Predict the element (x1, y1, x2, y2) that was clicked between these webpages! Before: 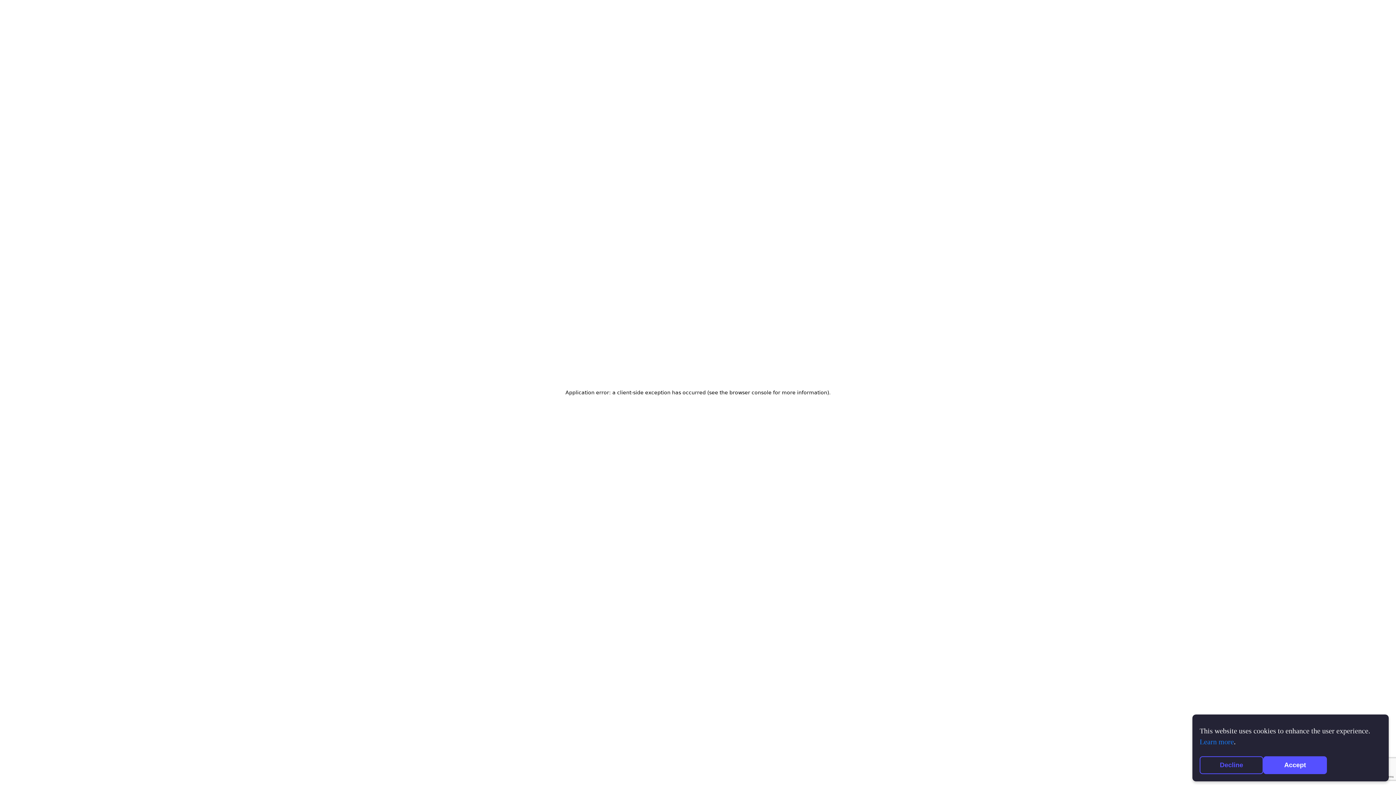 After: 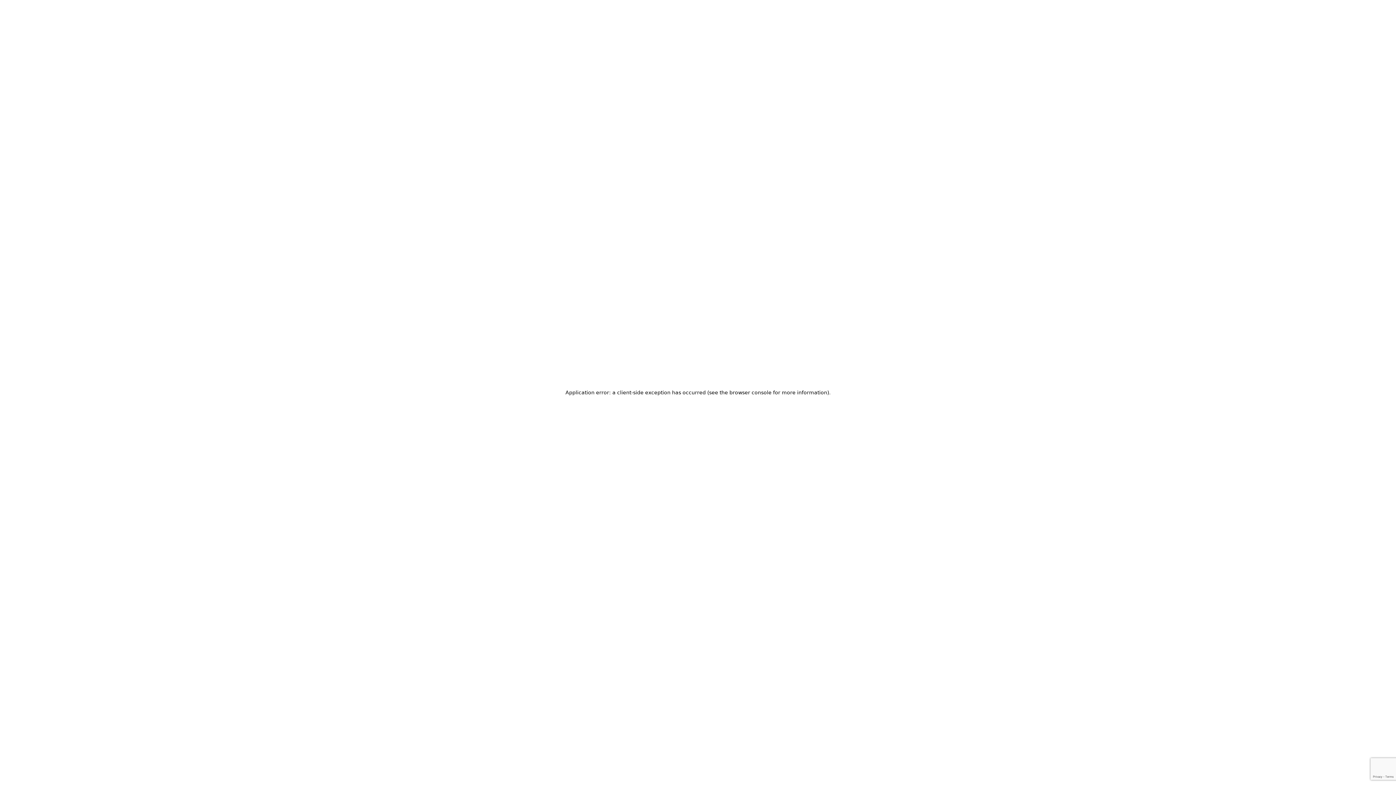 Action: label: Decline cookies bbox: (1200, 756, 1263, 774)